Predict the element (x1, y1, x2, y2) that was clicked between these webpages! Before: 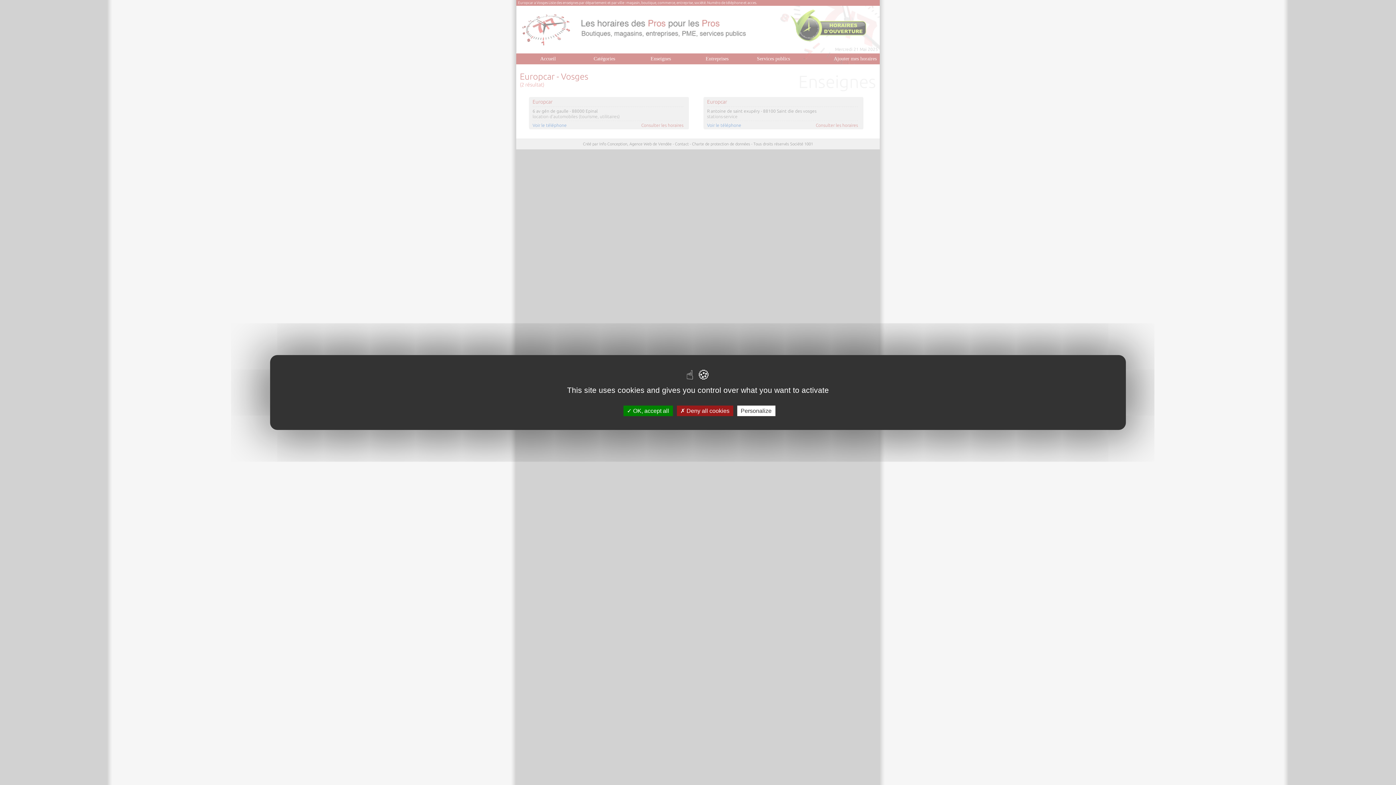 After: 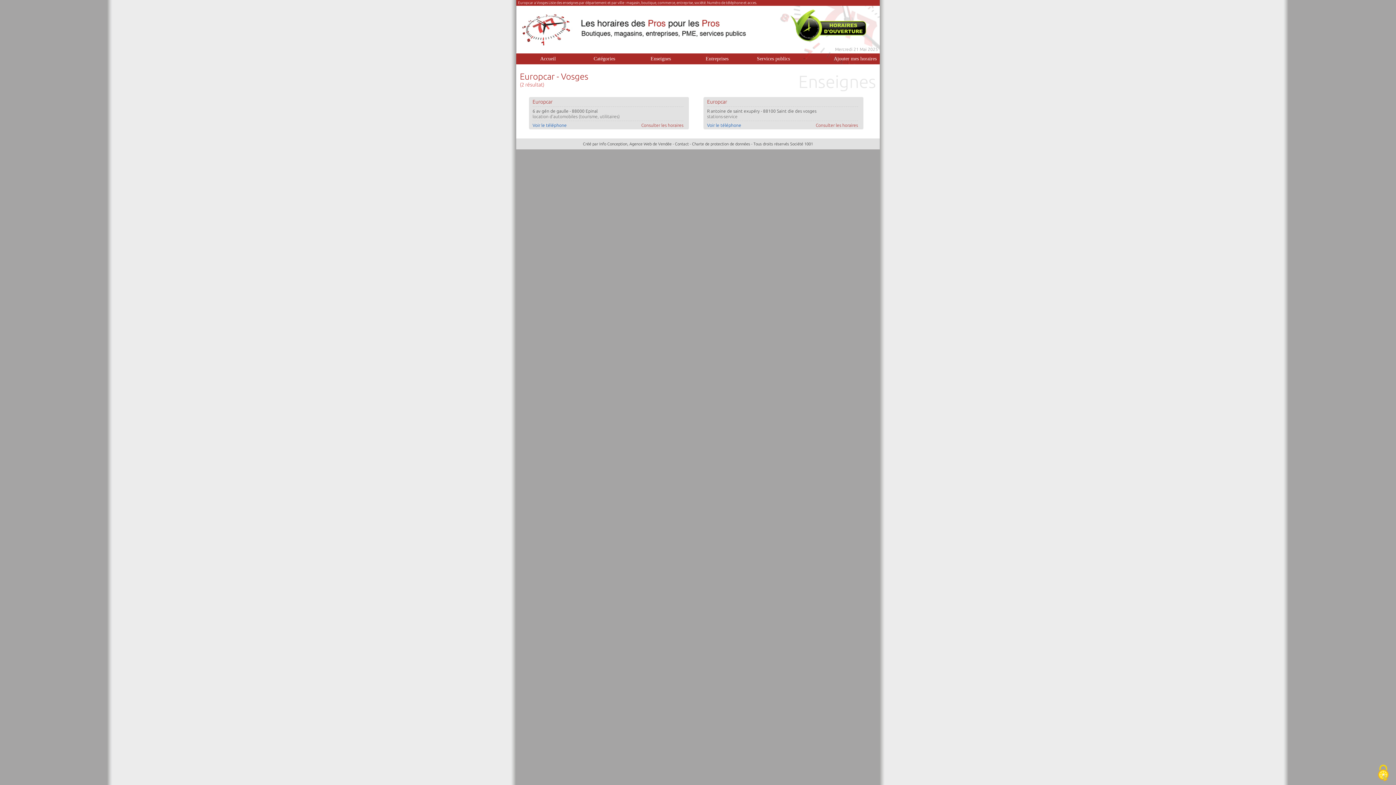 Action: bbox: (623, 405, 672, 416) label:  OK, accept all